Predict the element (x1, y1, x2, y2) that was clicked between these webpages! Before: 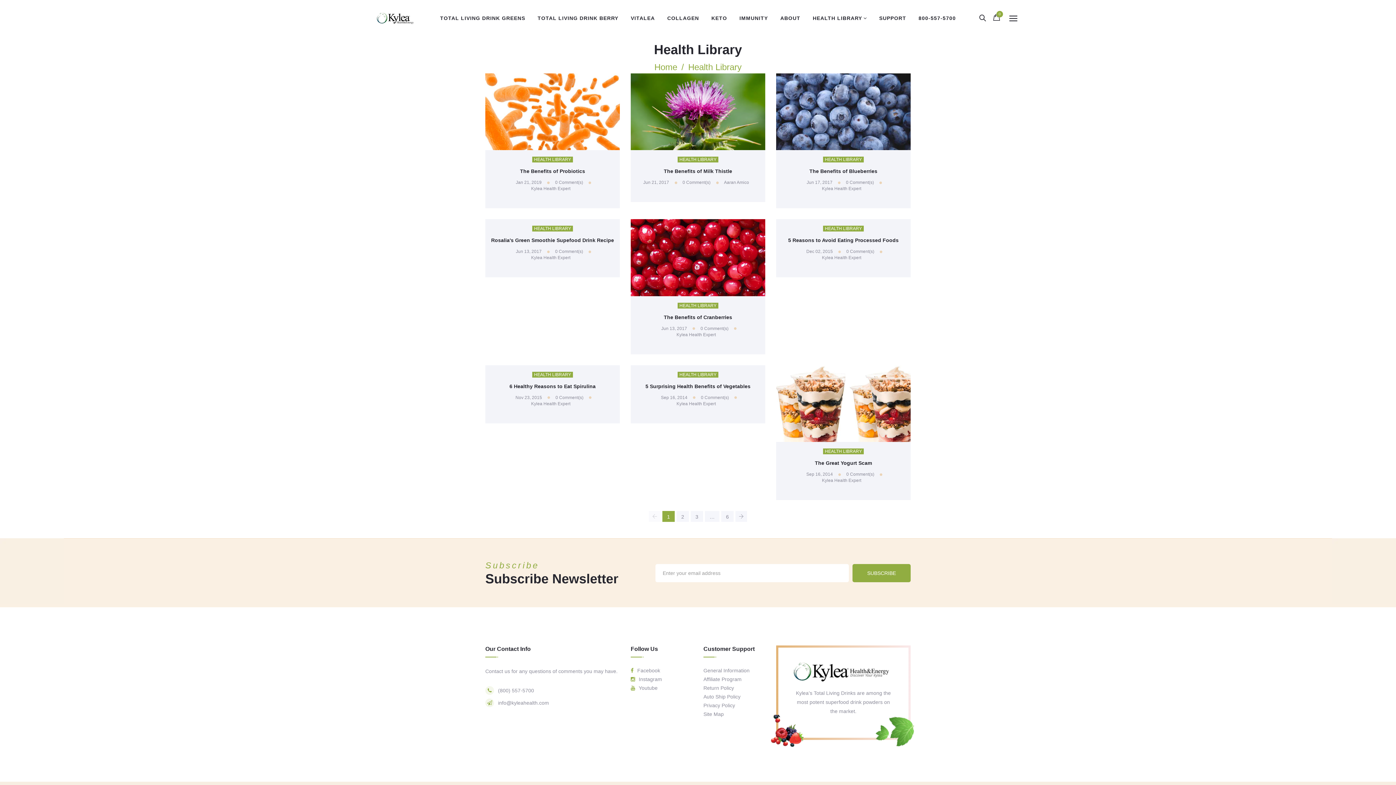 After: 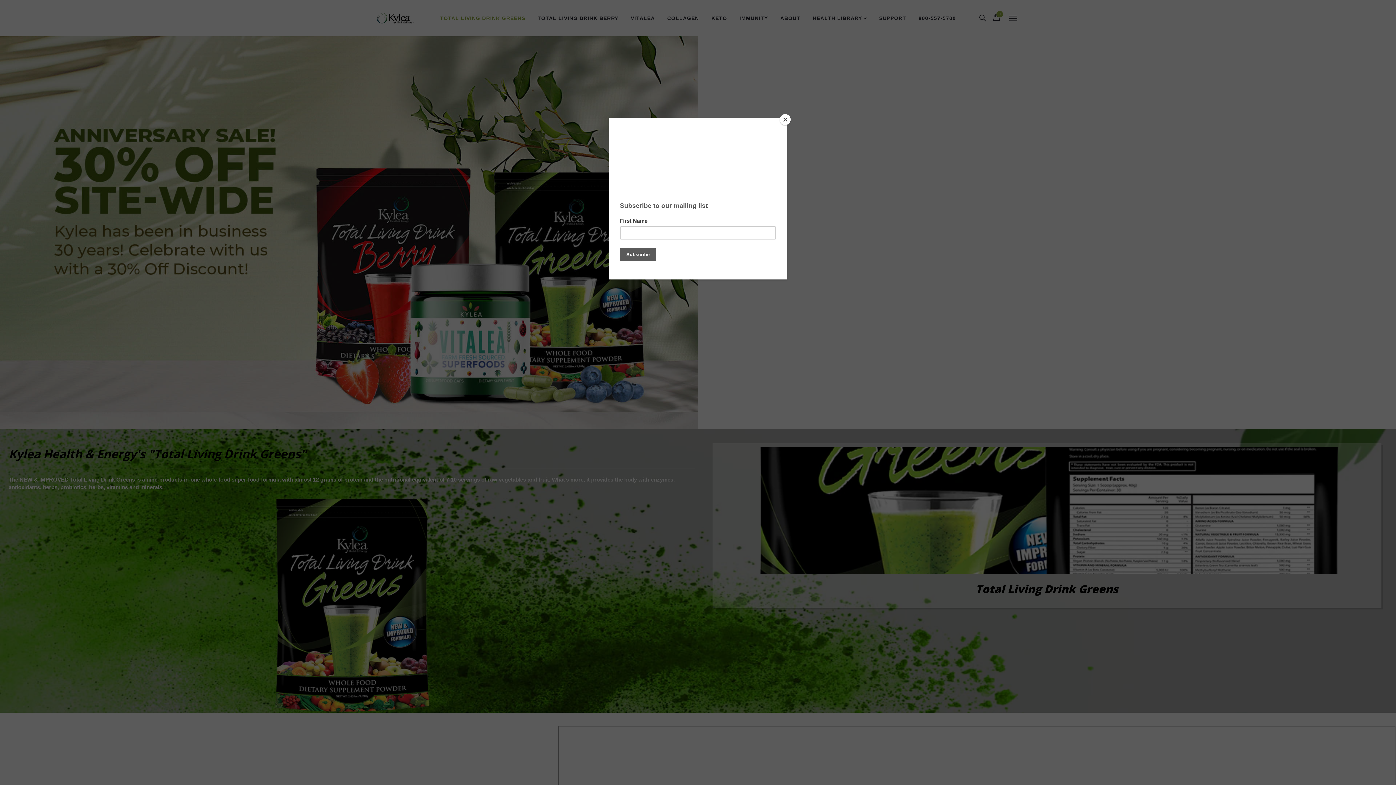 Action: label: TOTAL LIVING DRINK GREENS bbox: (440, 11, 525, 24)